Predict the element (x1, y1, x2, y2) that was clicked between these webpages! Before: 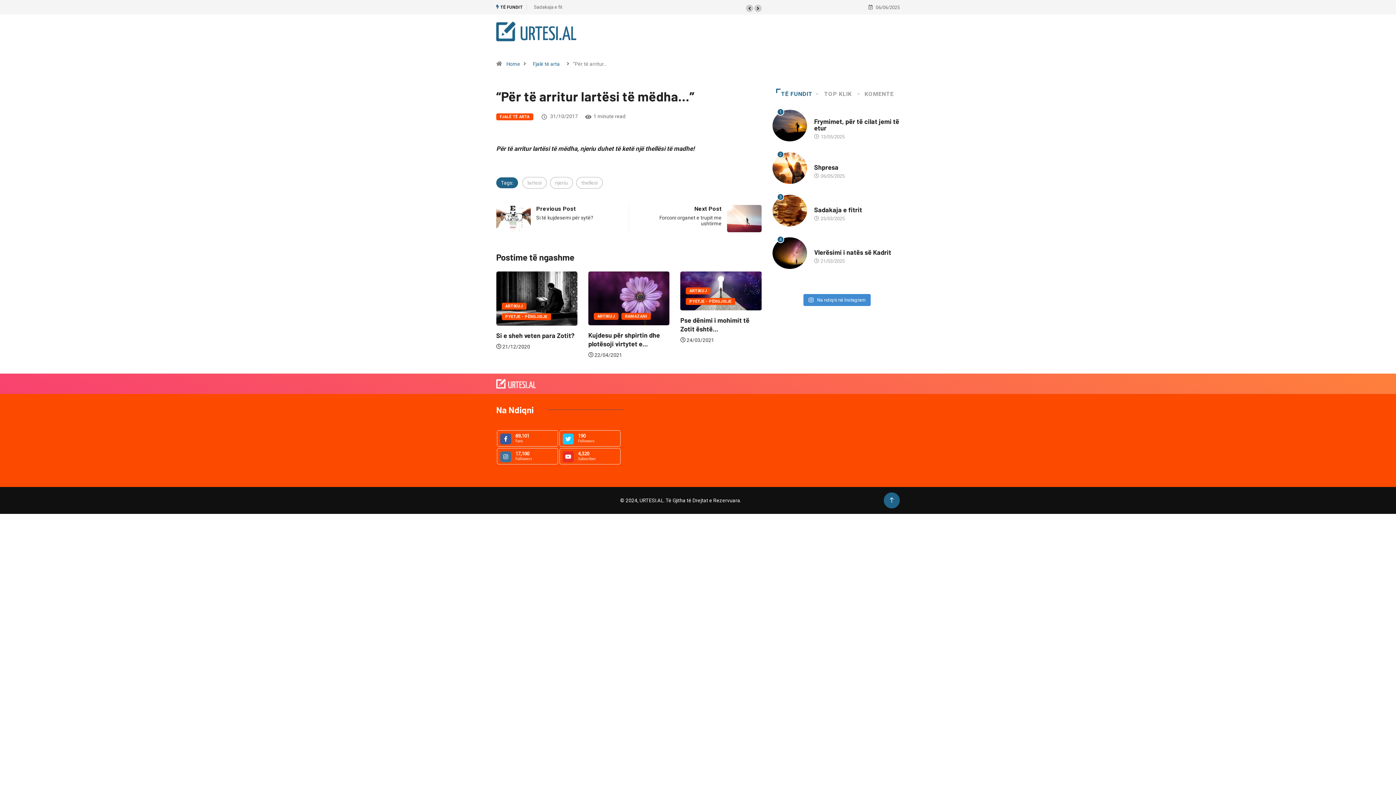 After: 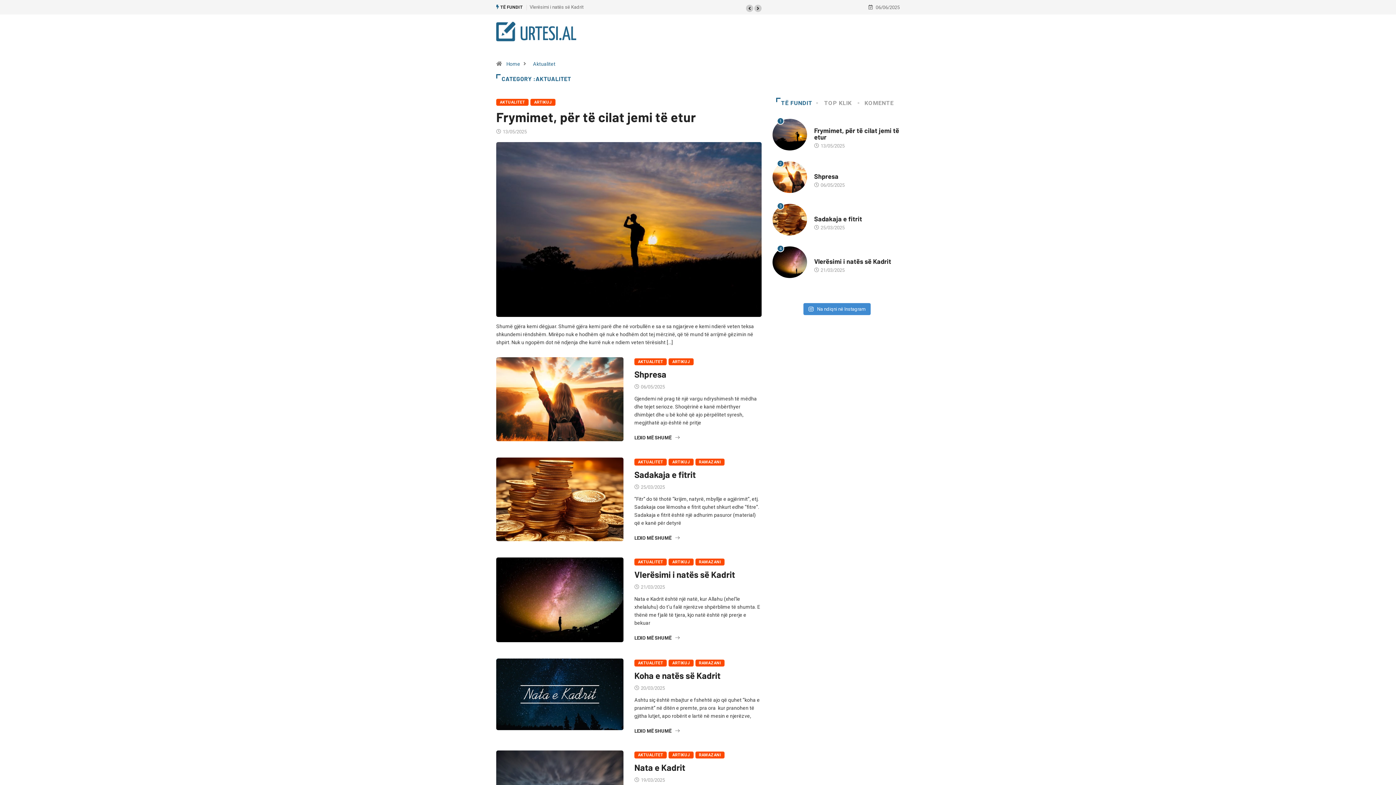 Action: bbox: (814, 199, 839, 206) label: AKTUALITET